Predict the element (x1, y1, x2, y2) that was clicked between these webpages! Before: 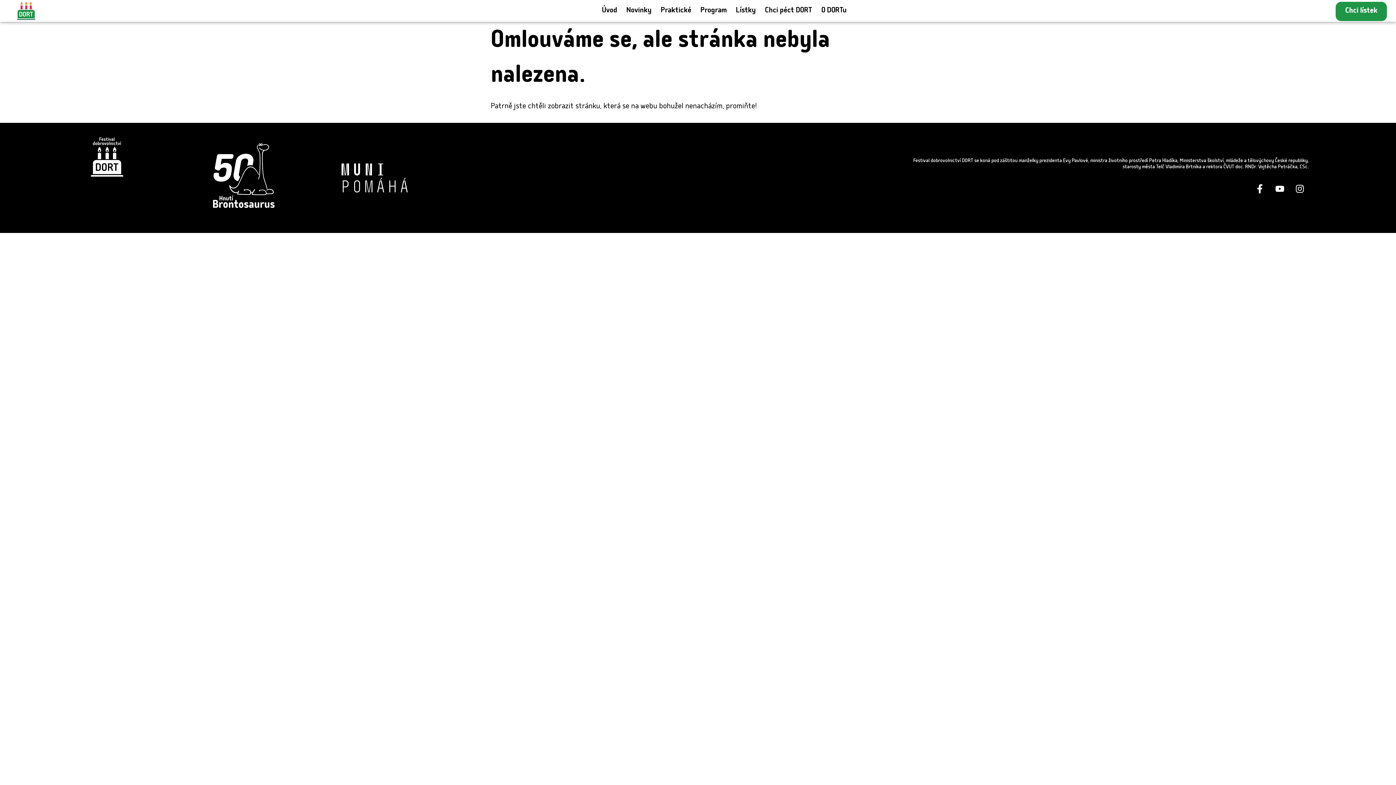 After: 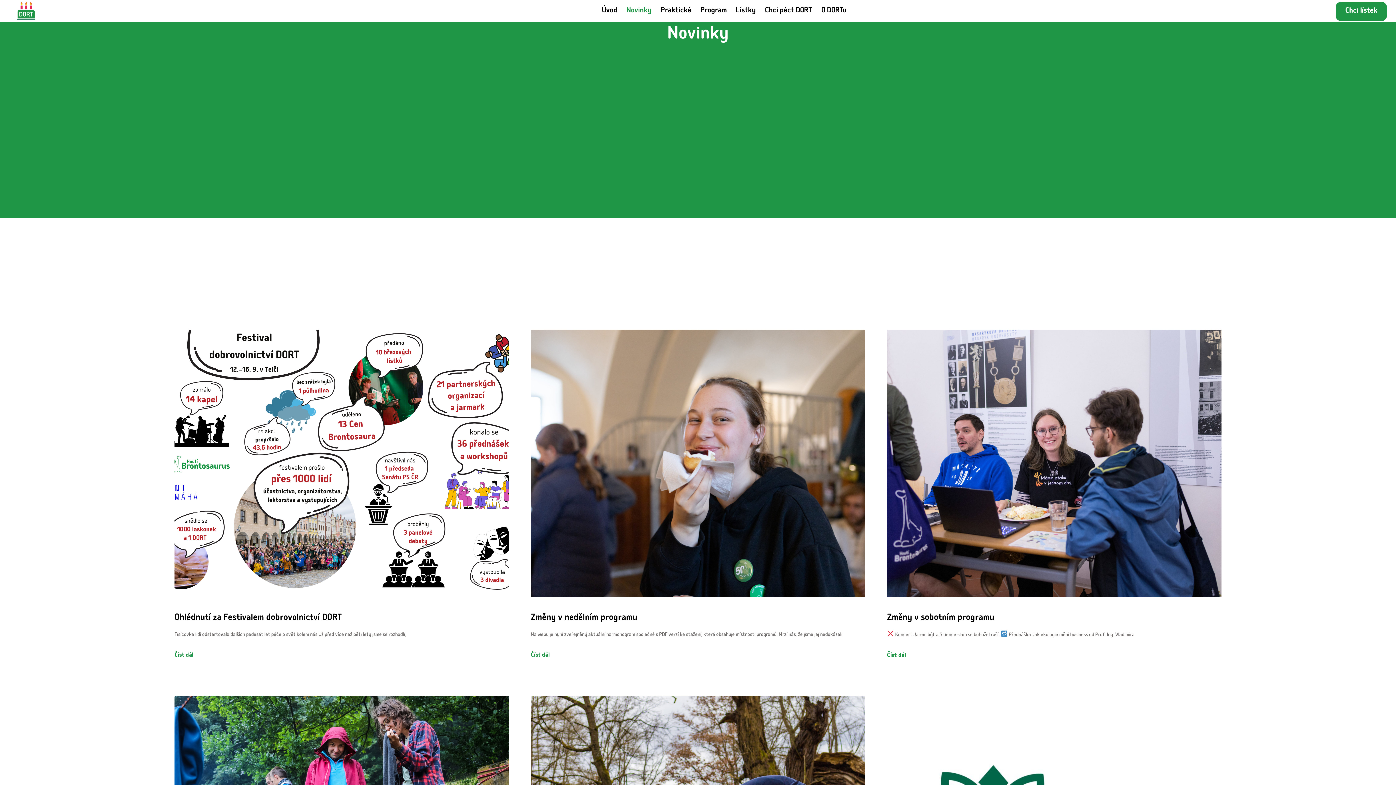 Action: bbox: (624, 4, 653, 17) label: Novinky